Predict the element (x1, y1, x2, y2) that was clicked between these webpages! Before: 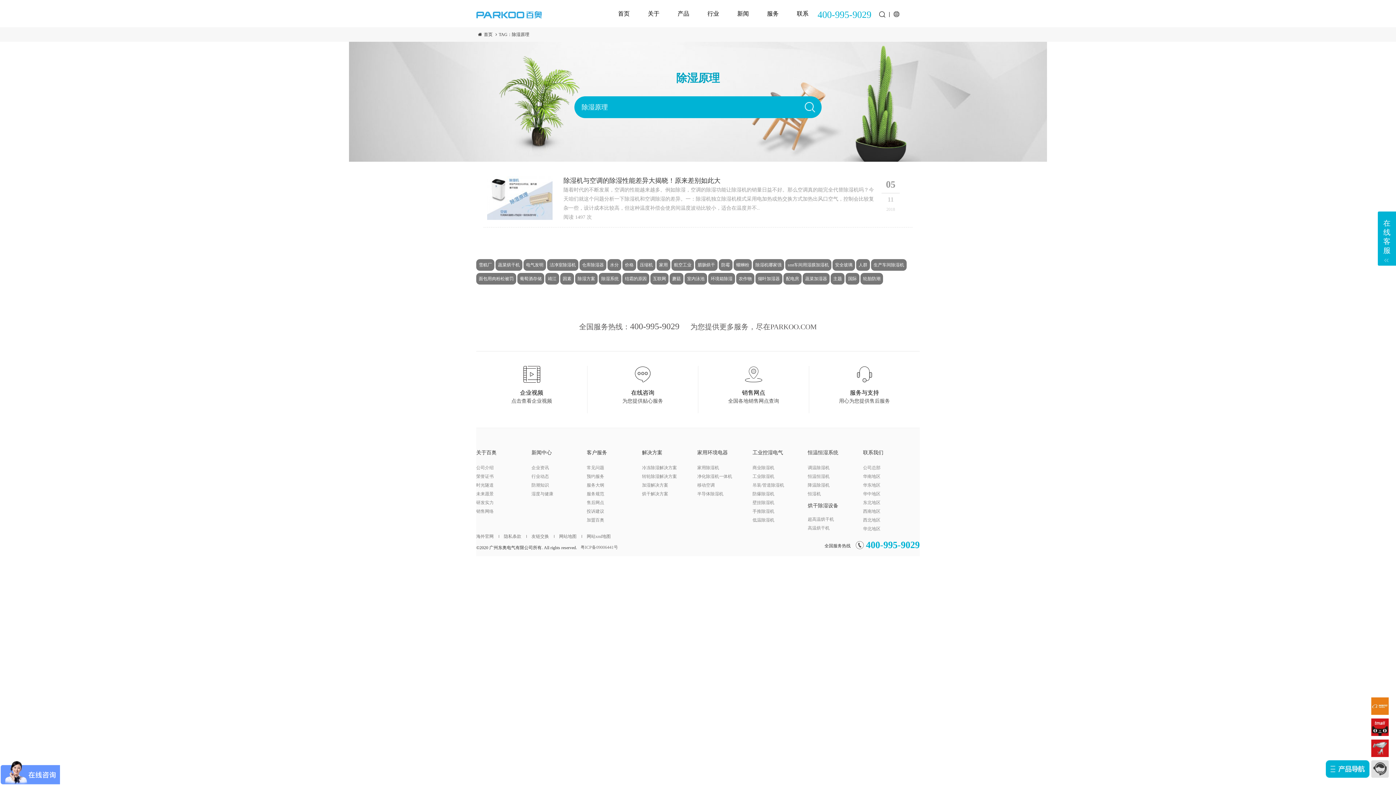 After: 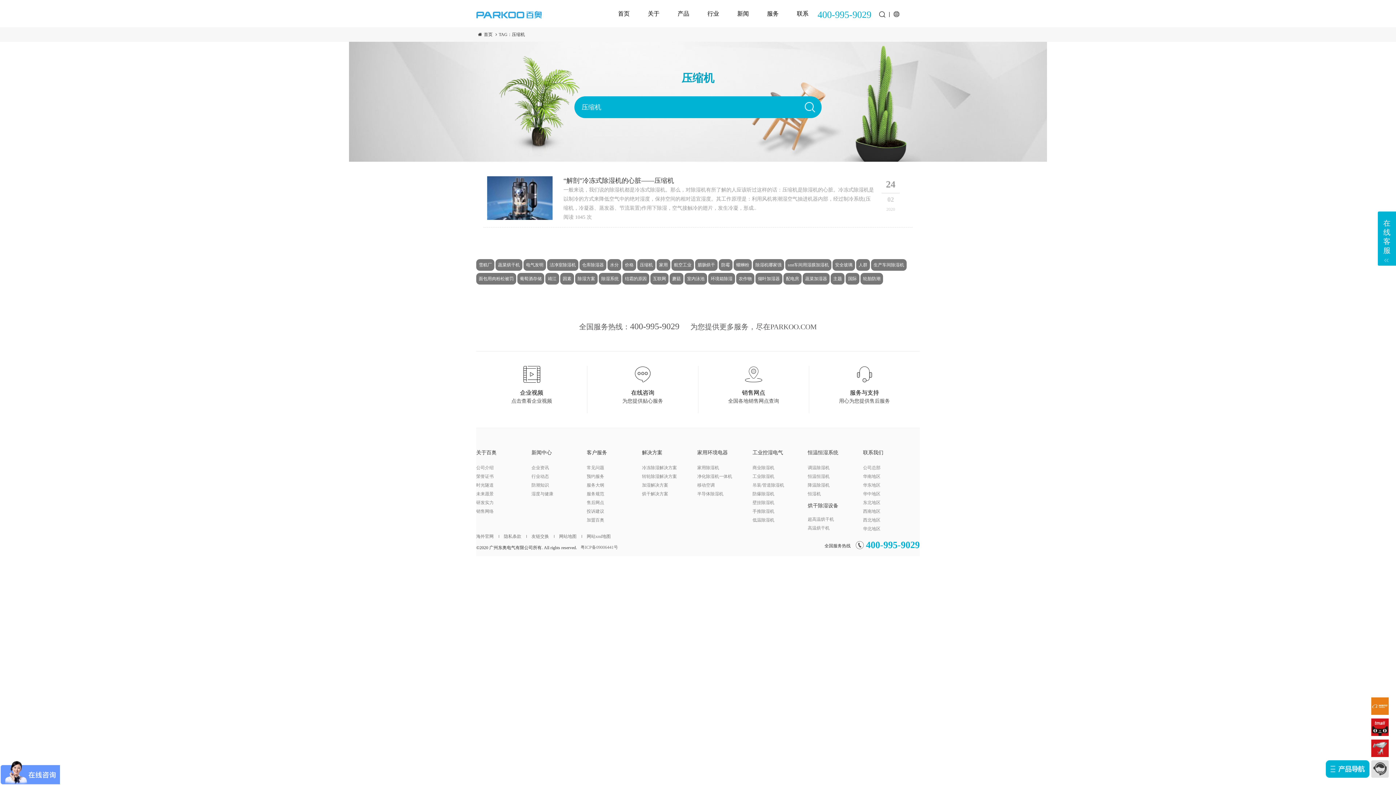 Action: label: 压缩机 bbox: (637, 262, 655, 267)